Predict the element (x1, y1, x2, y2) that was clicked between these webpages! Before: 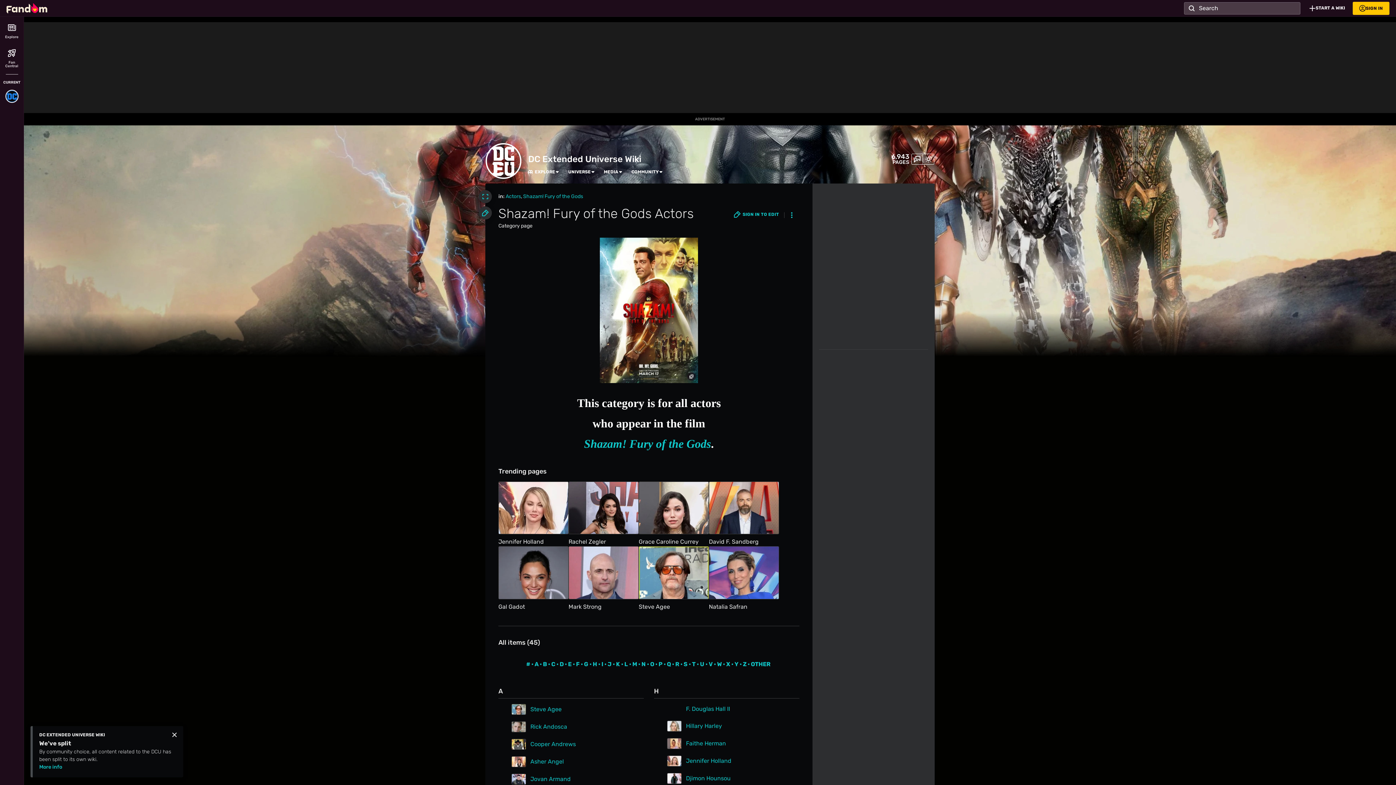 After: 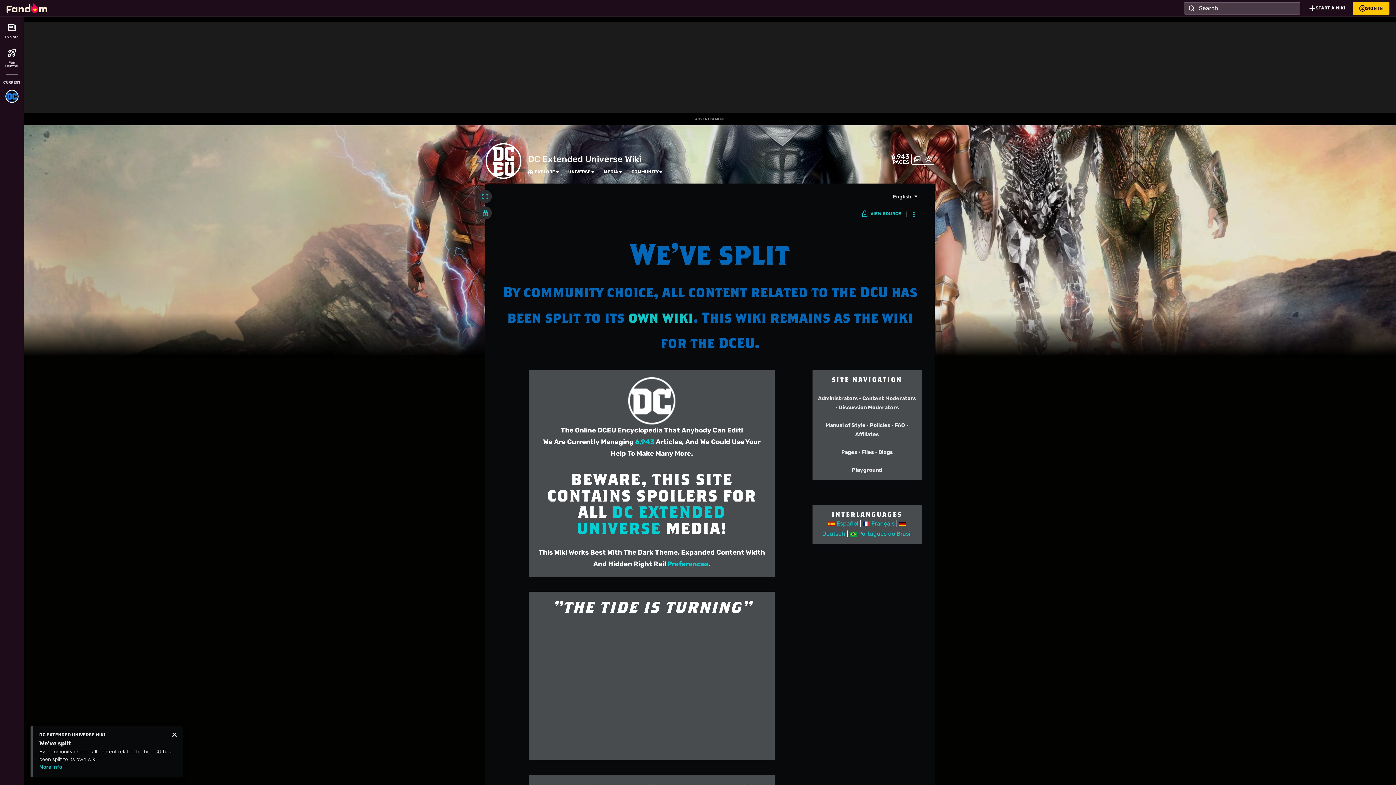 Action: bbox: (631, 169, 658, 174) label: COMMUNITY